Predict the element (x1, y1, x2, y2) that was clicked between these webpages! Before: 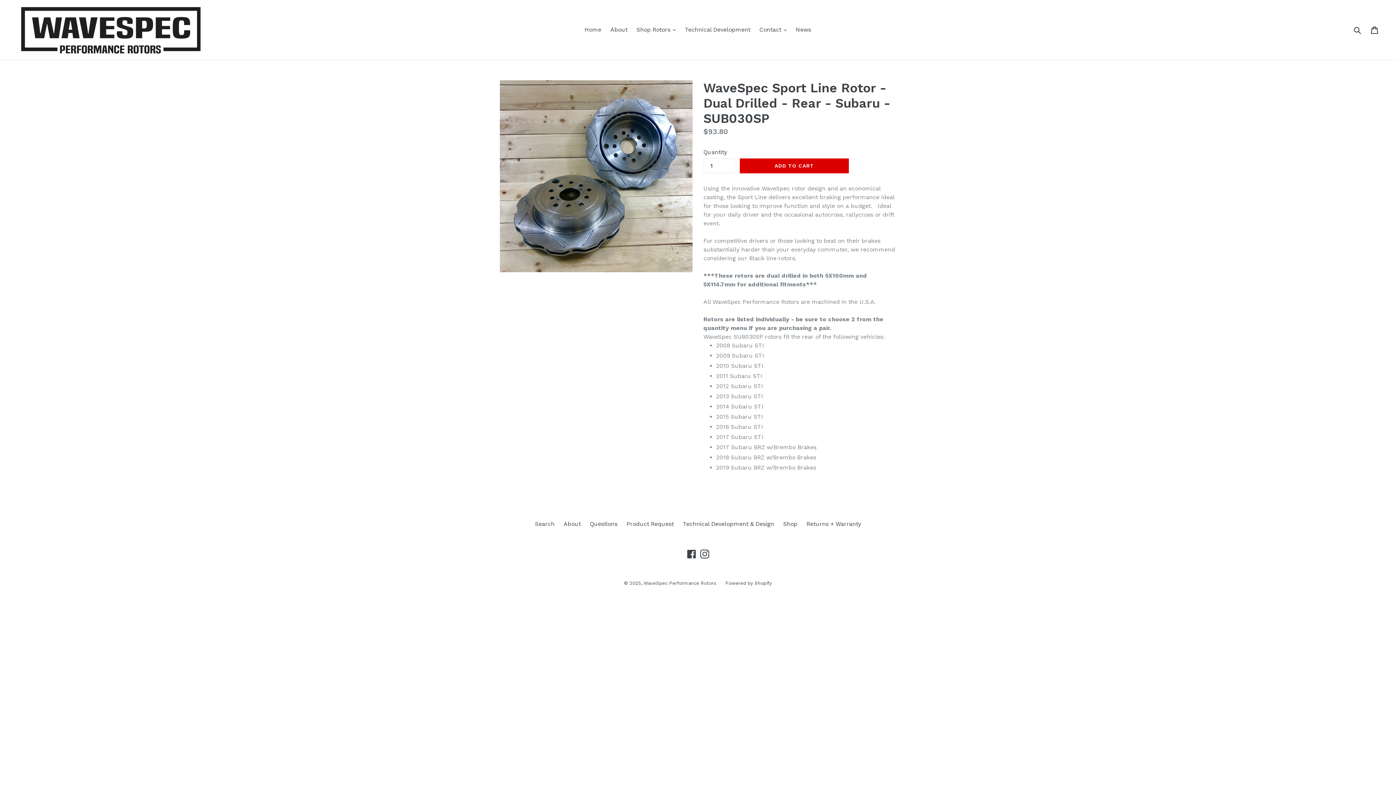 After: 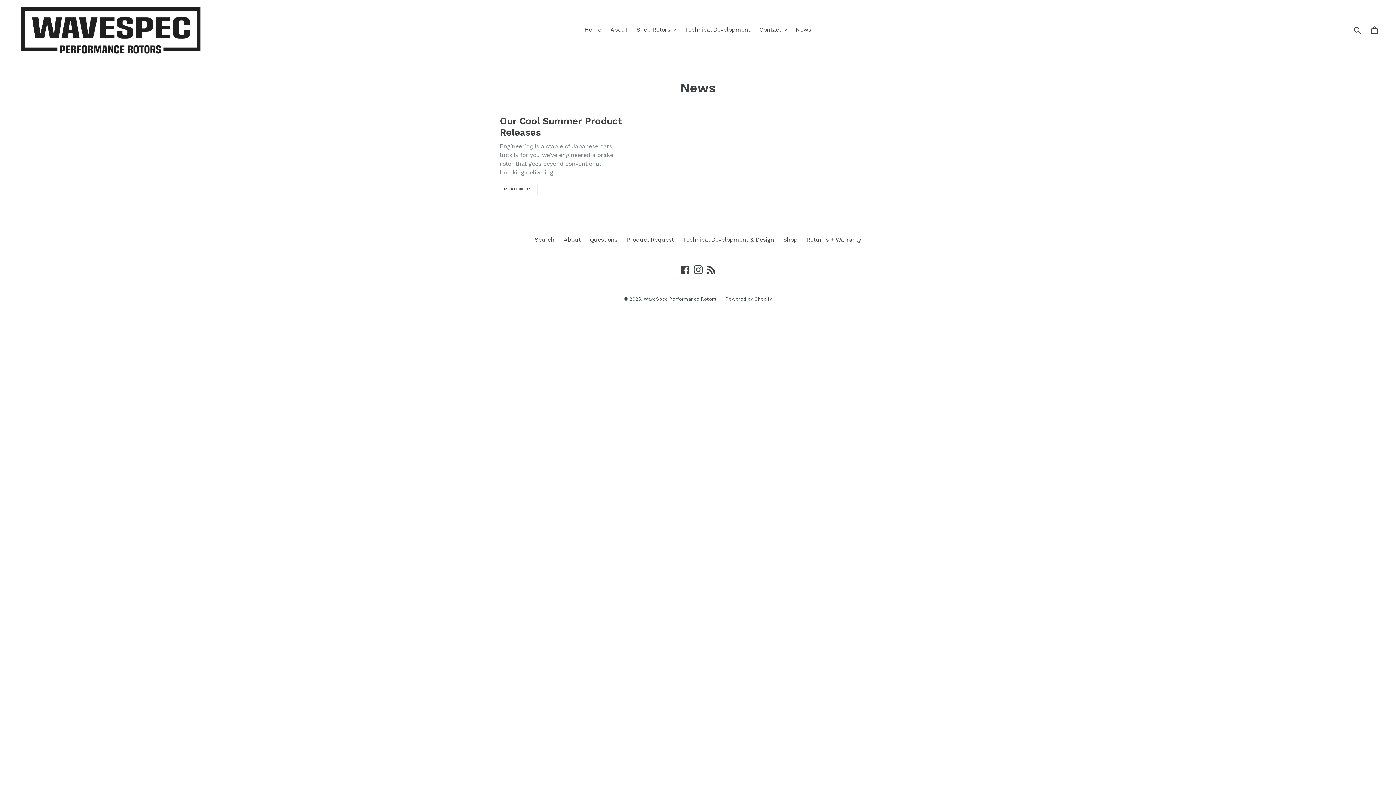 Action: label: News bbox: (792, 24, 814, 35)